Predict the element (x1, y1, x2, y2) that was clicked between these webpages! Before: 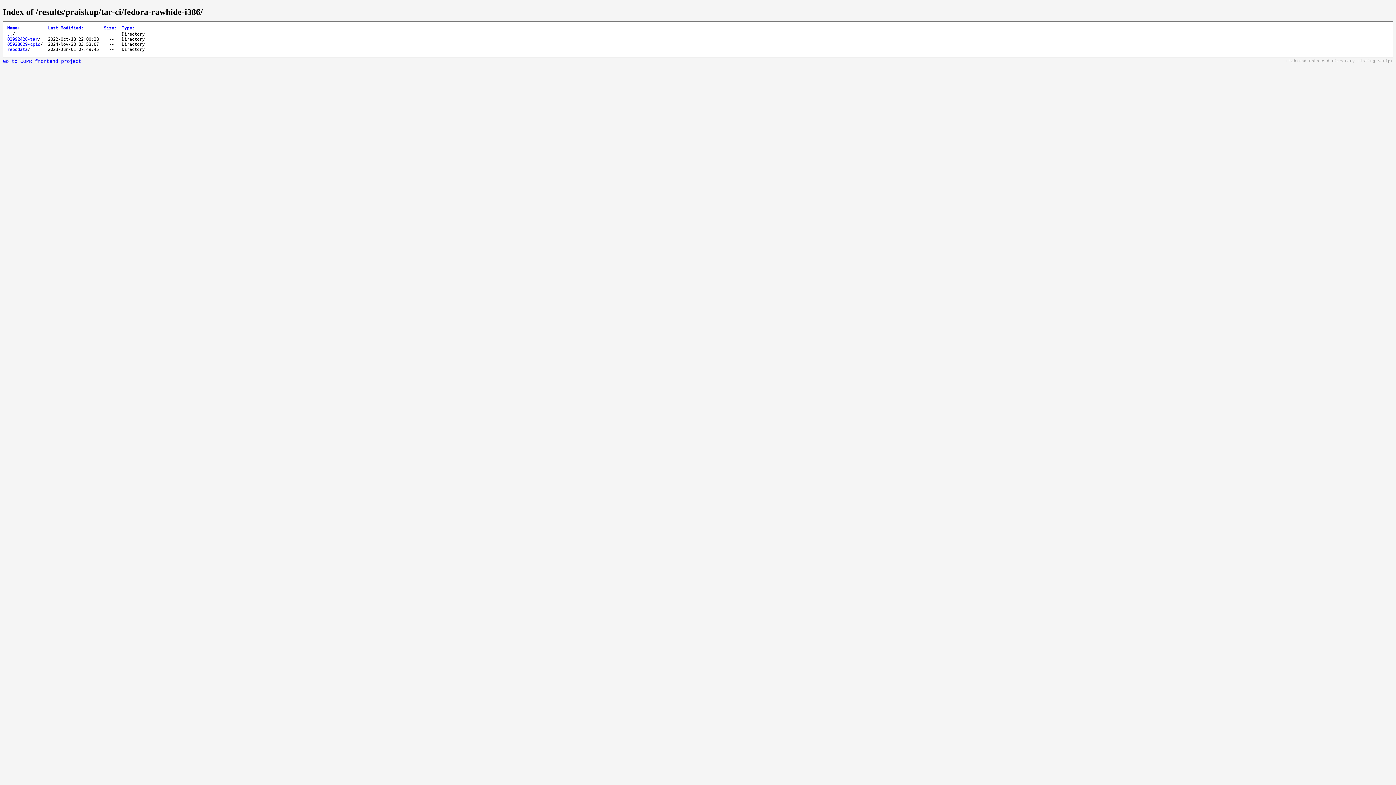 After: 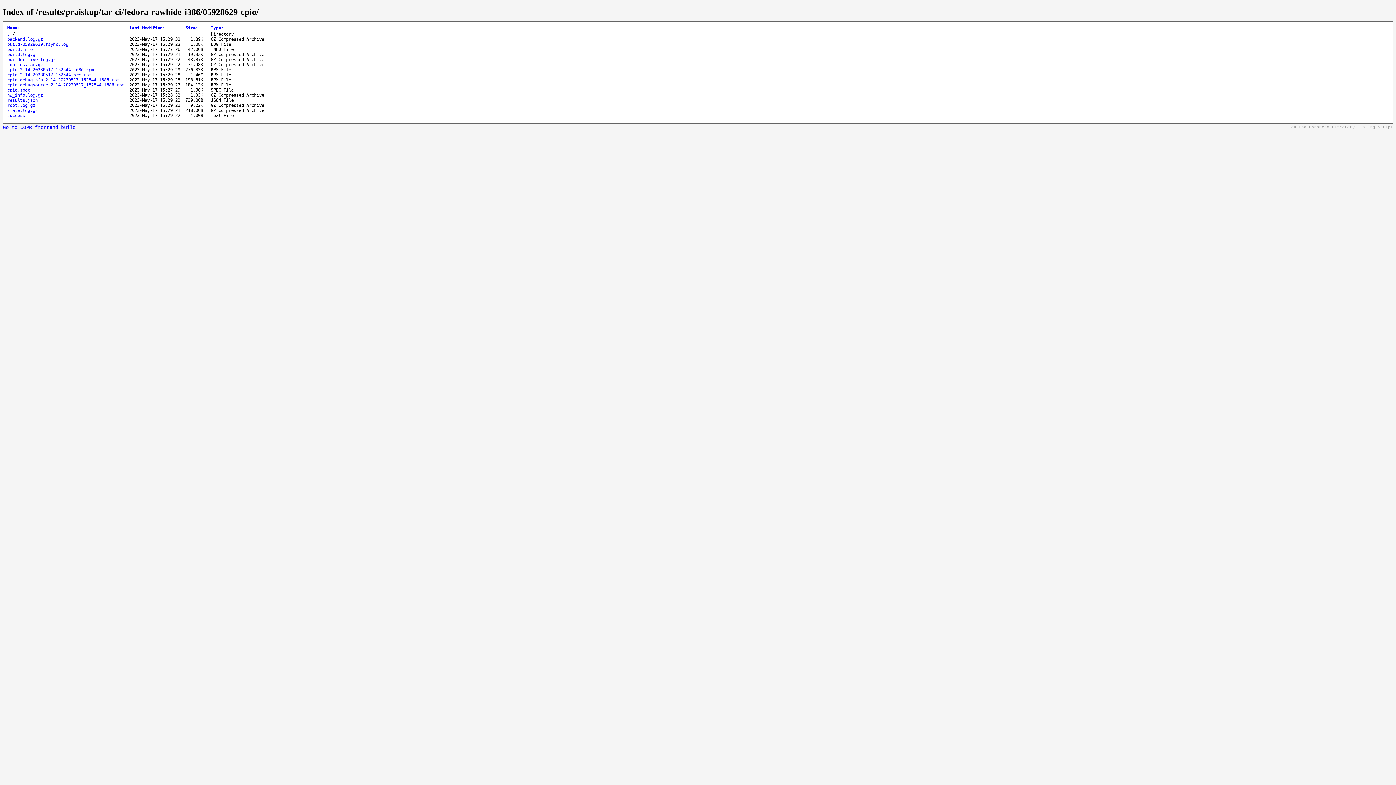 Action: label: 05928629-cpio bbox: (7, 41, 40, 46)